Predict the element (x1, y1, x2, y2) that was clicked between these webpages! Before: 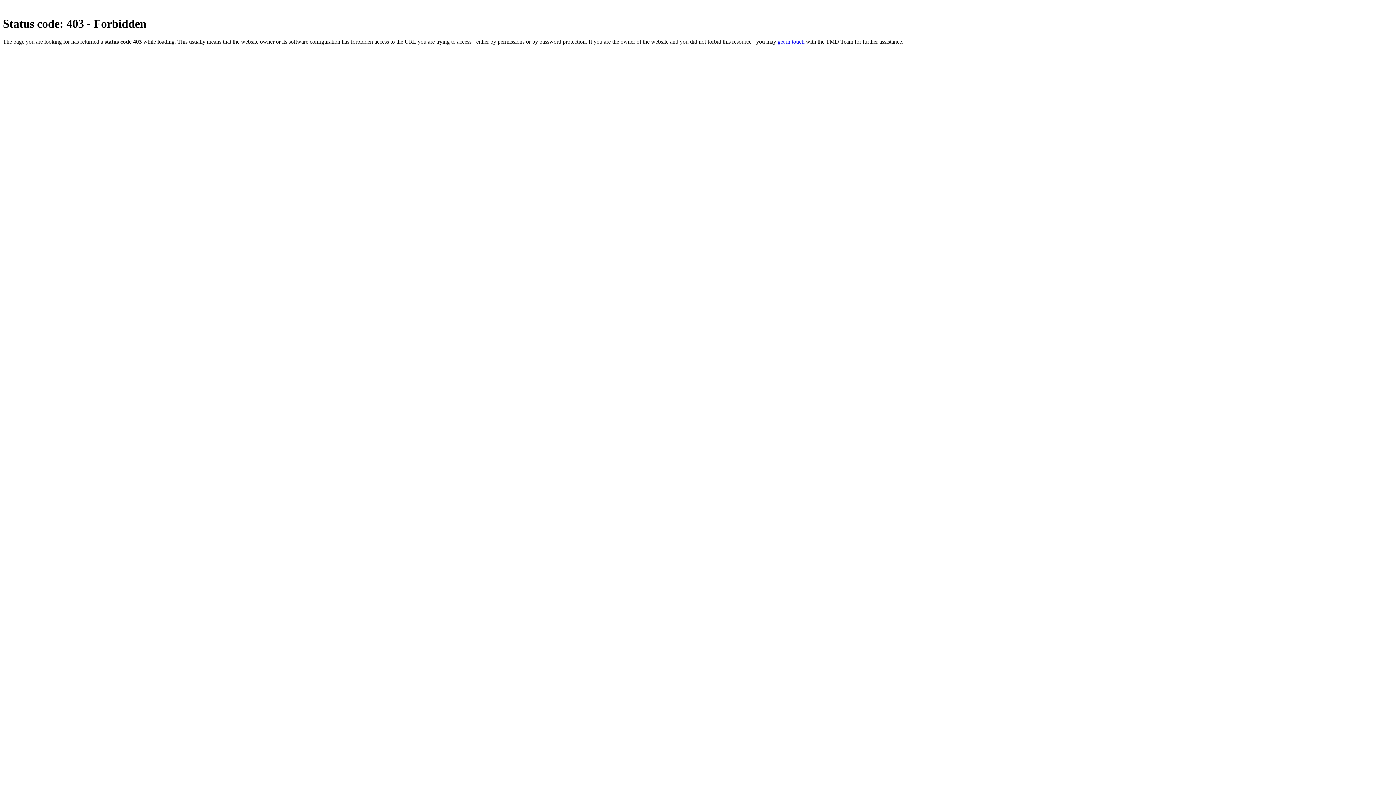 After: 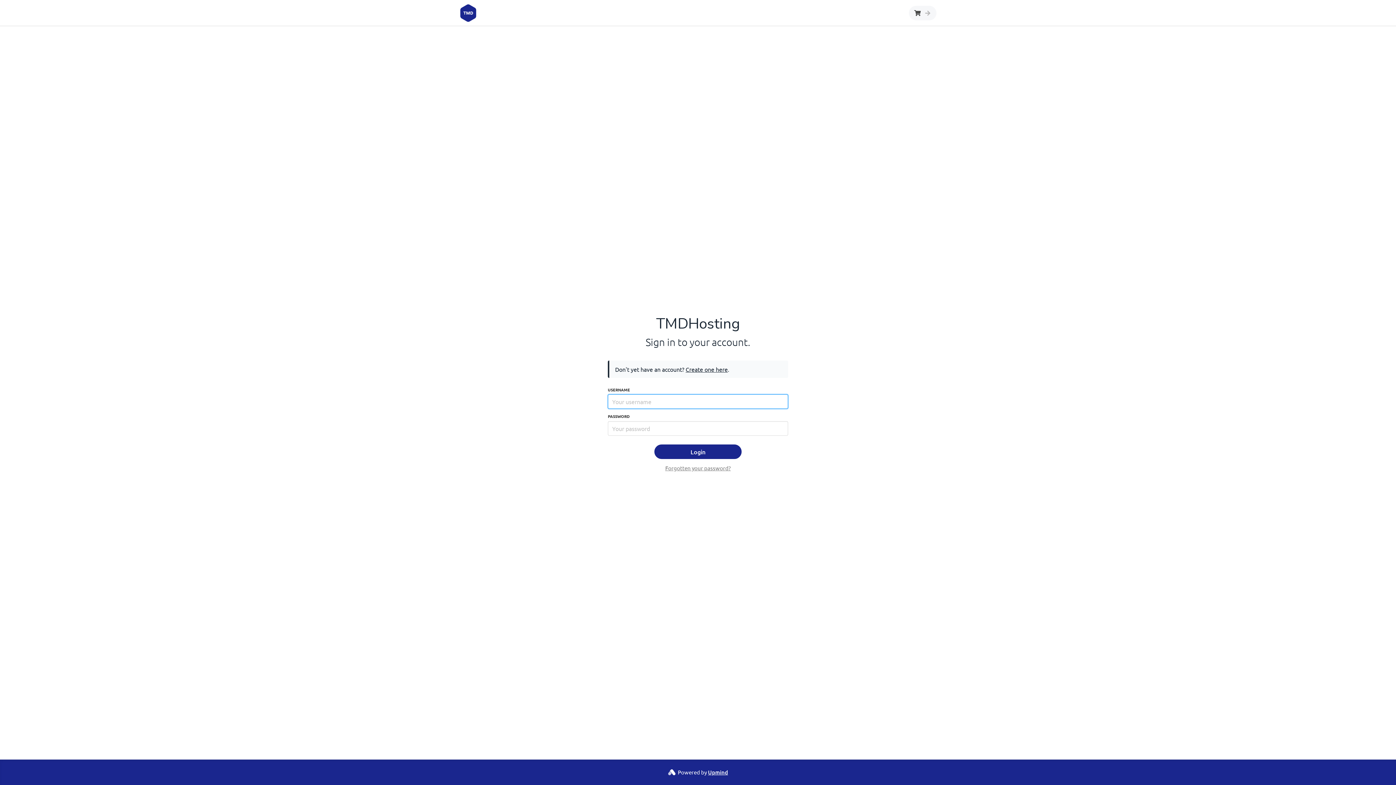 Action: label: get in touch bbox: (777, 38, 804, 44)